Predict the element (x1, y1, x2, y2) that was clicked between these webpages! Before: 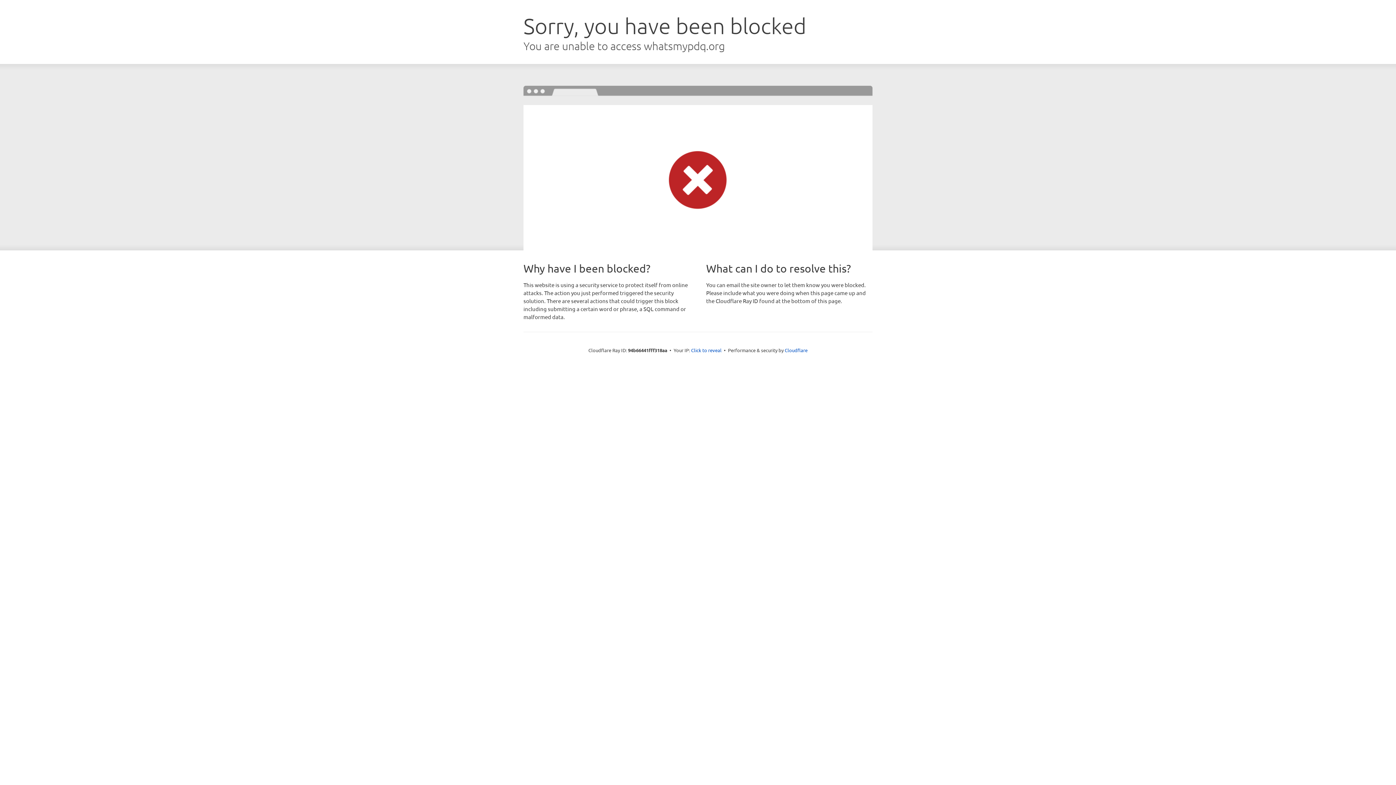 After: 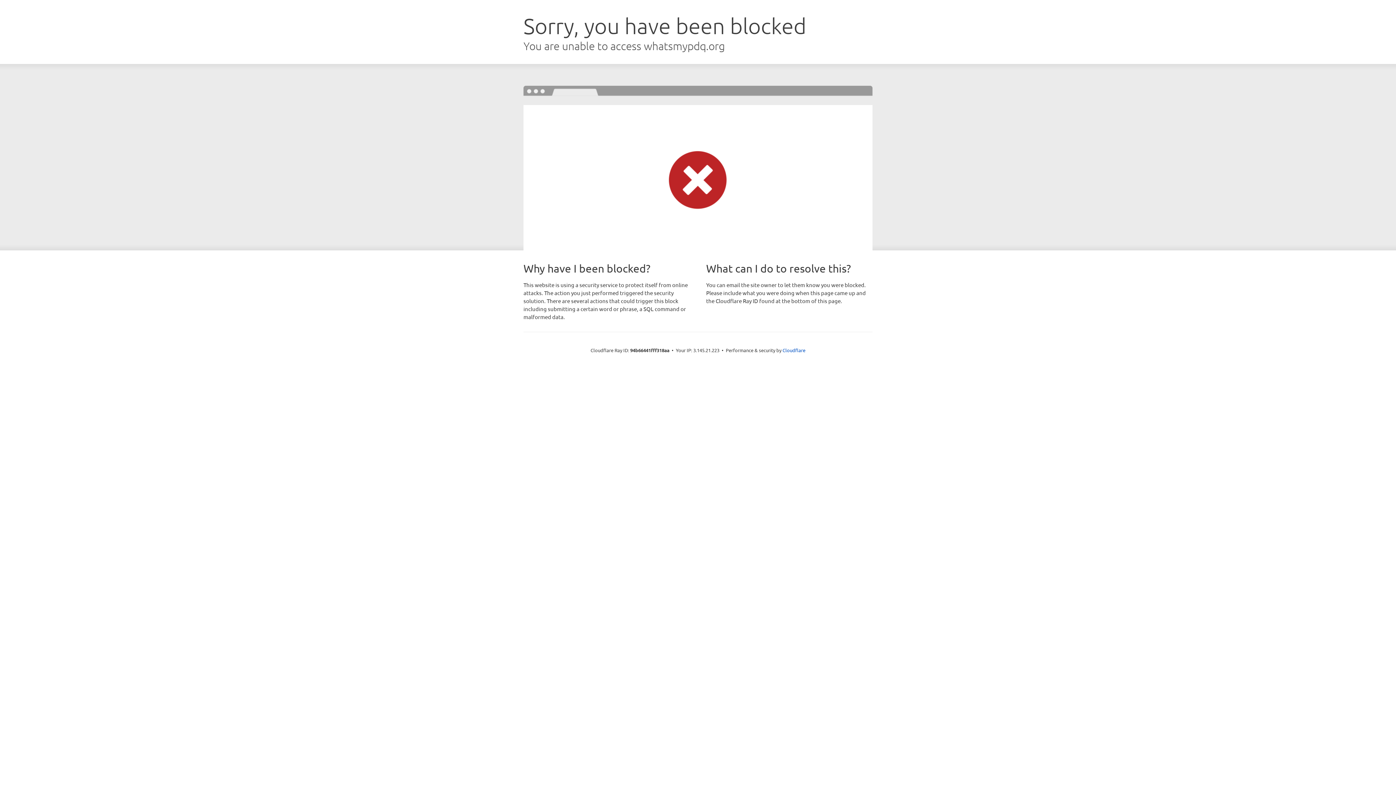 Action: bbox: (691, 346, 721, 353) label: Click to reveal